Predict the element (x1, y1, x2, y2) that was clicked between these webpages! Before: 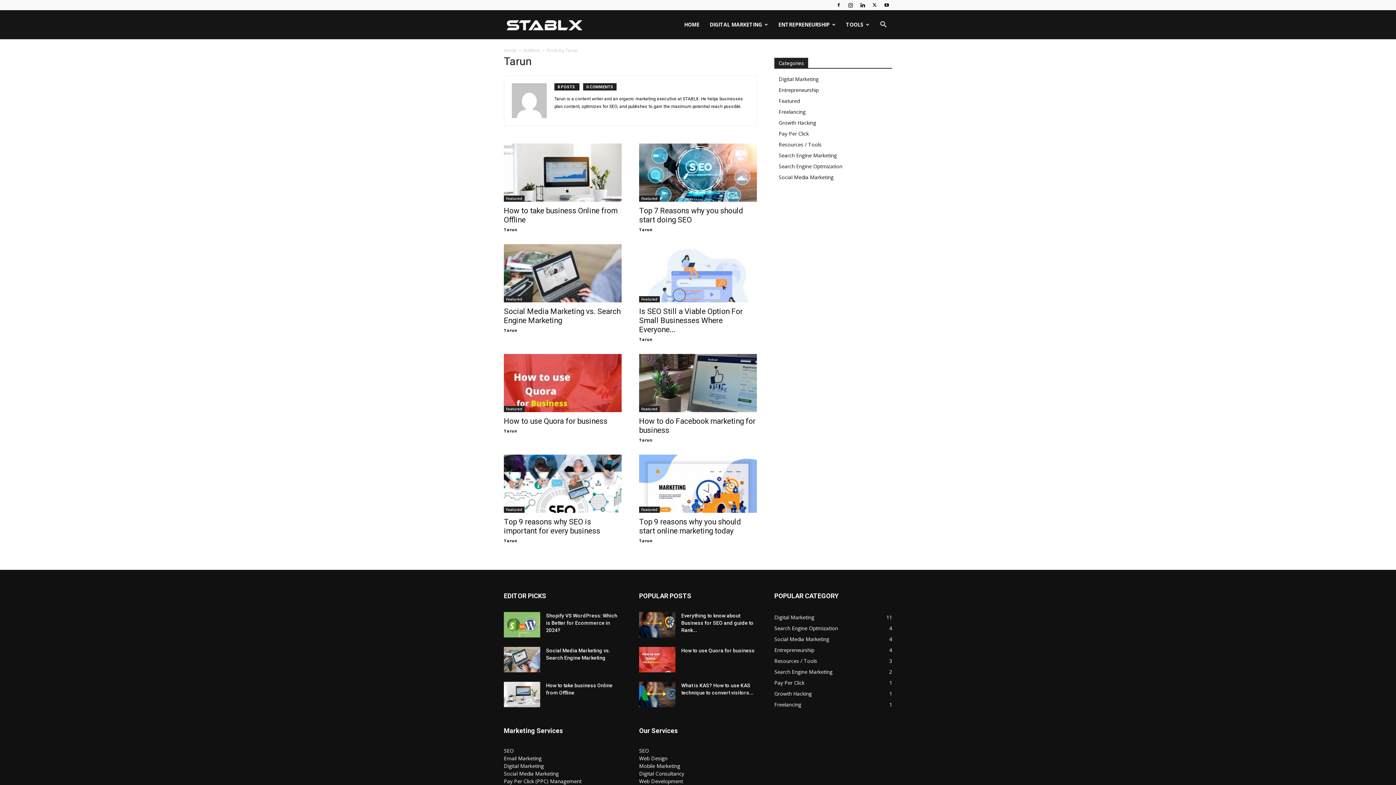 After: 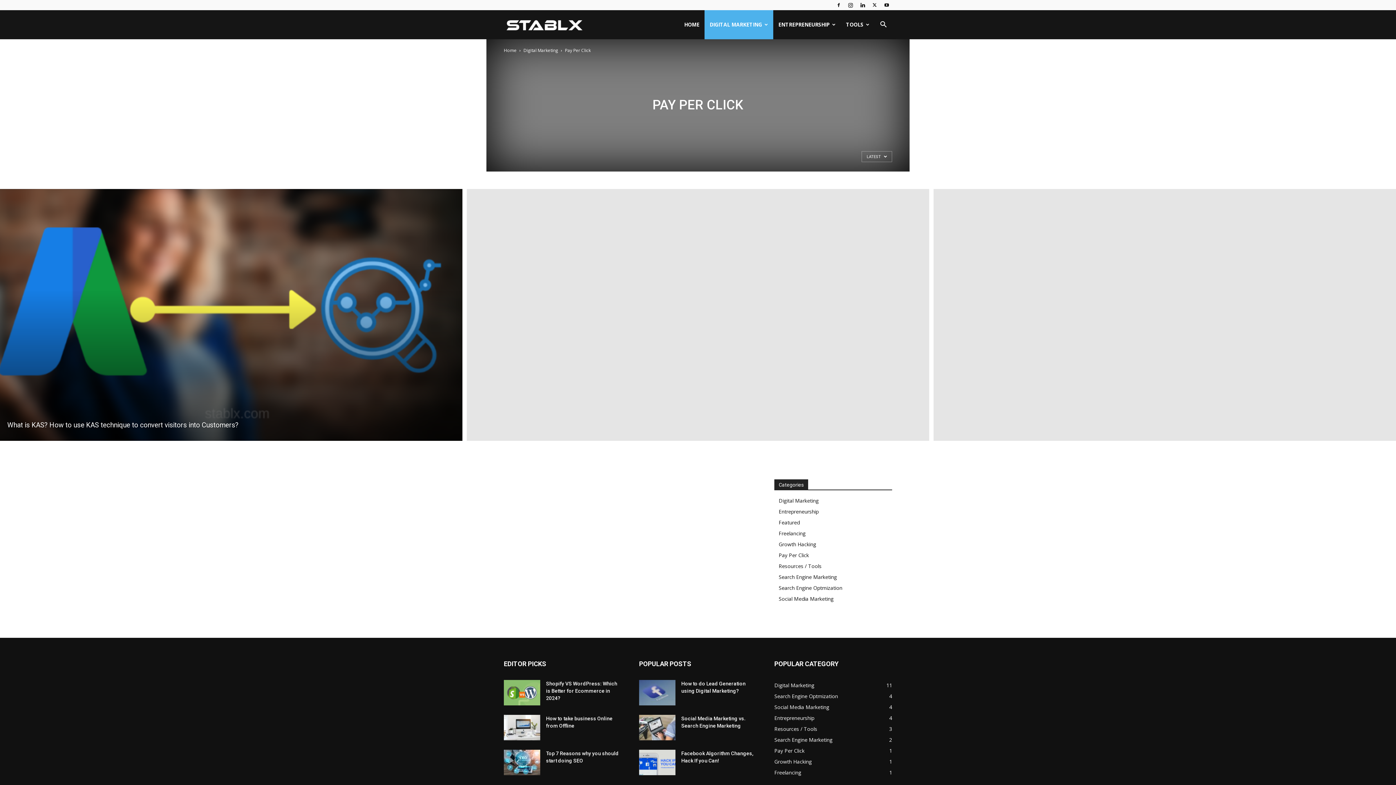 Action: label: Pay Per Click
1 bbox: (774, 679, 804, 686)